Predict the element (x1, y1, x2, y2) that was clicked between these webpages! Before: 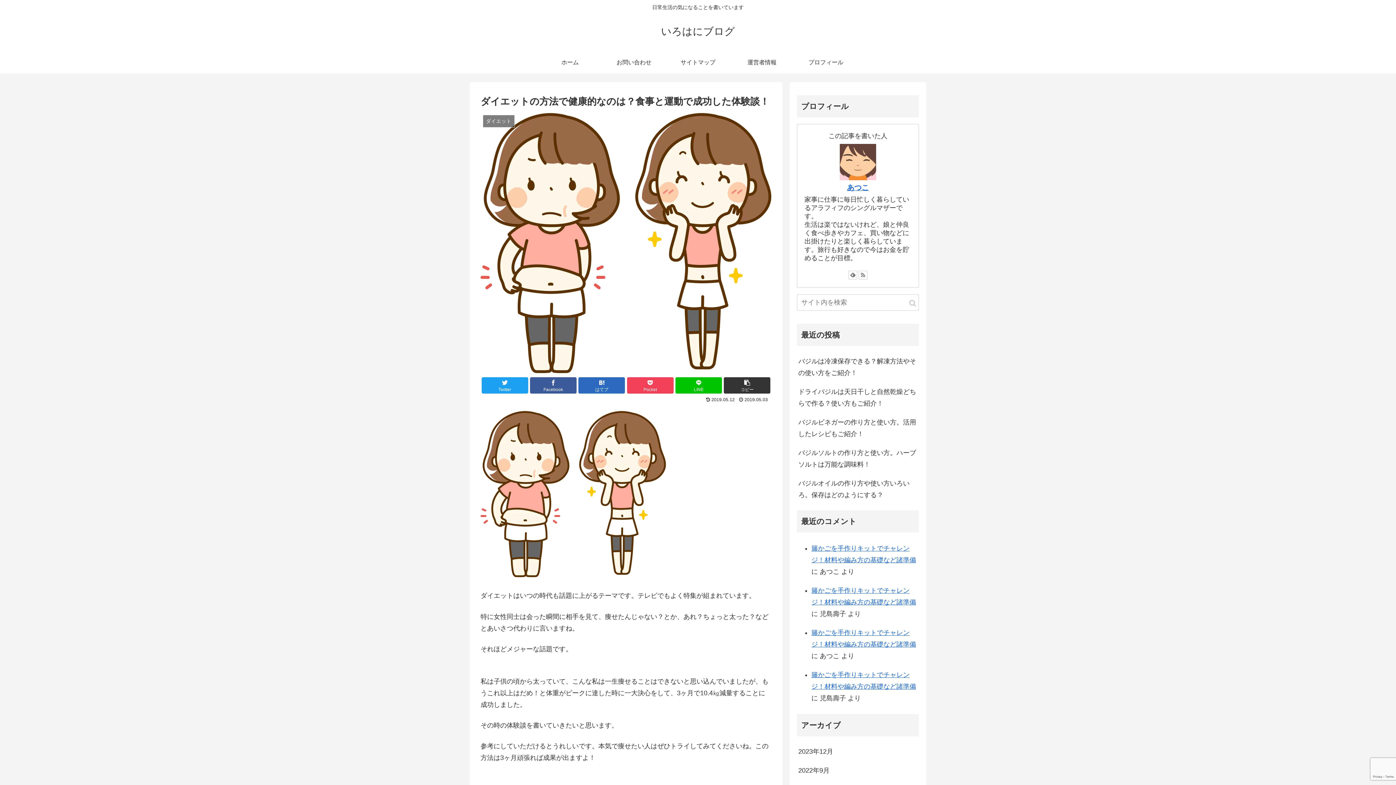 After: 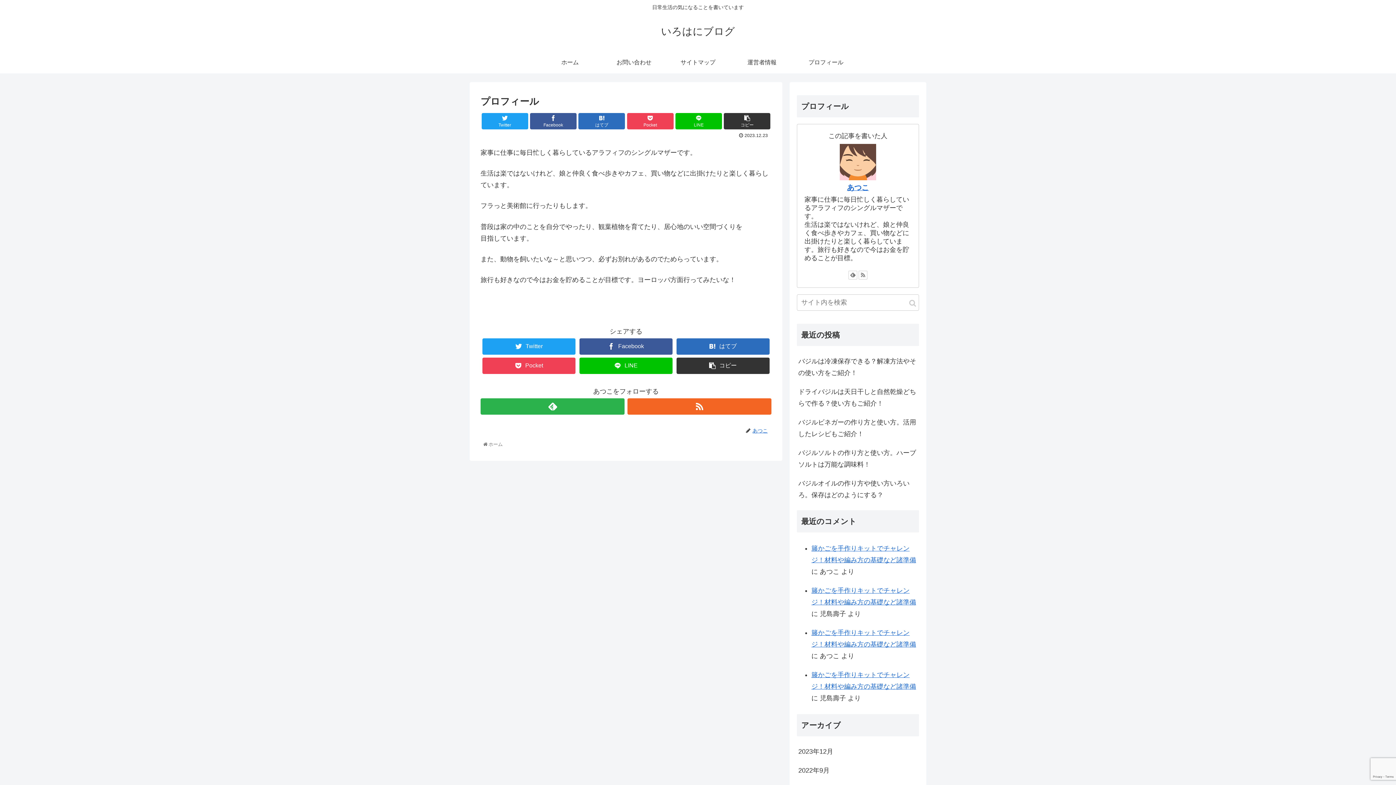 Action: bbox: (794, 51, 858, 73) label: プロフィール